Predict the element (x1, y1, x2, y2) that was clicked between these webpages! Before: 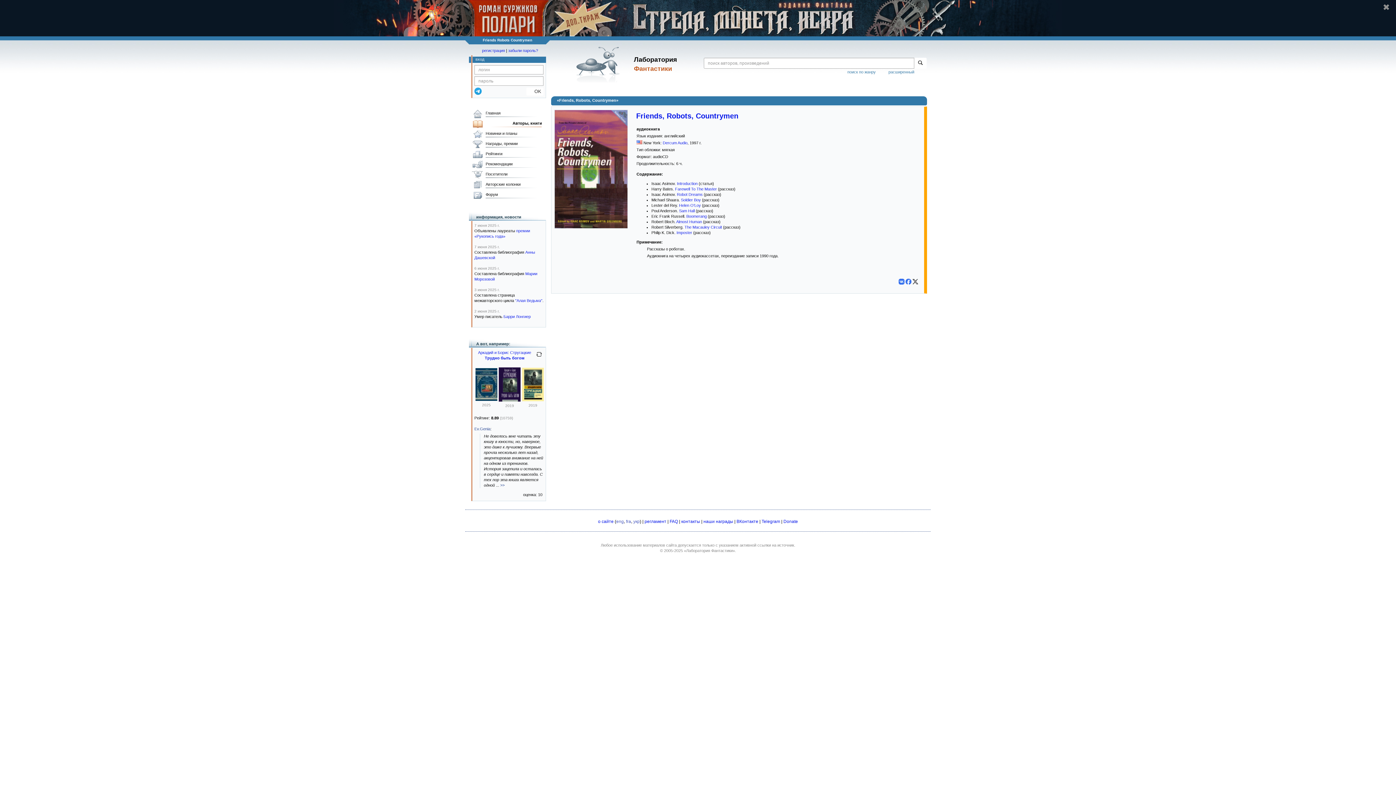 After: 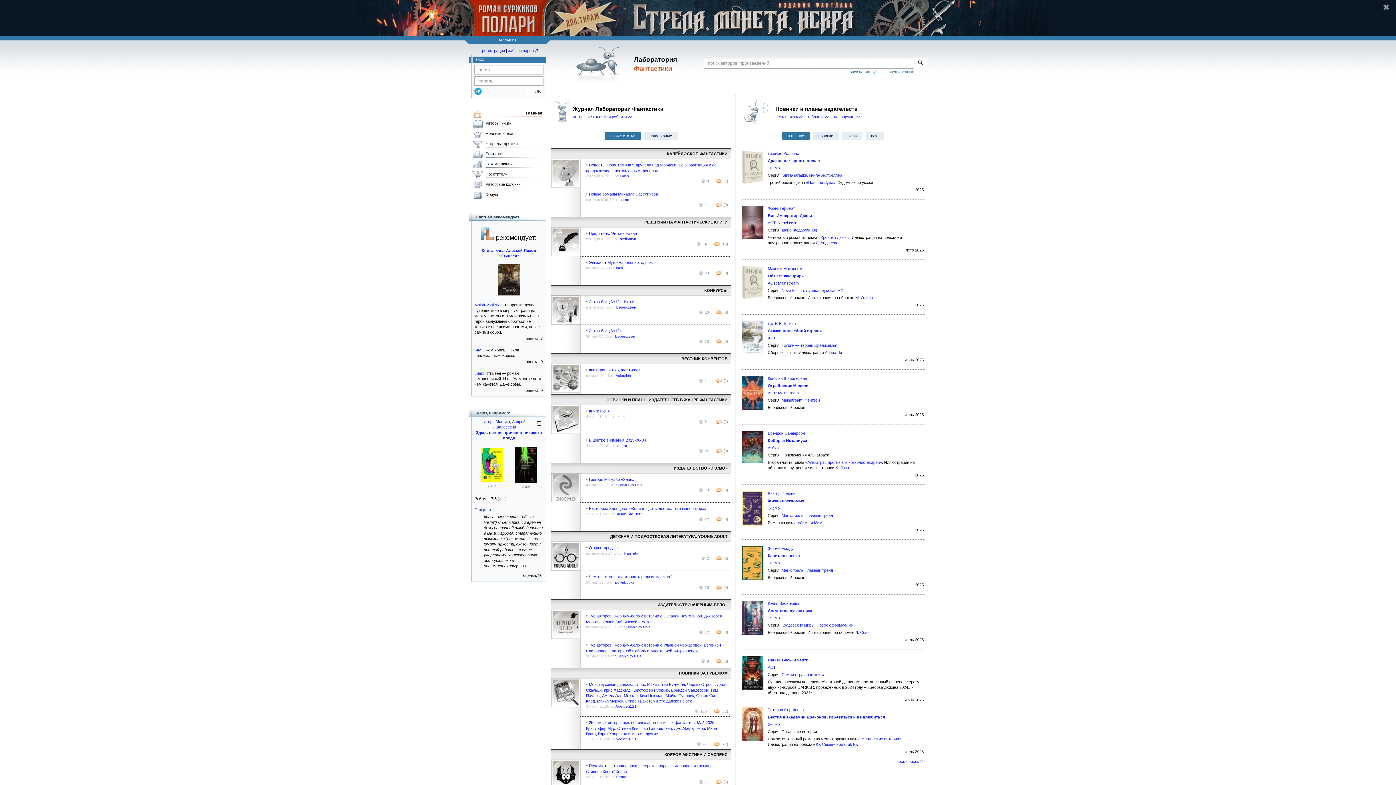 Action: bbox: (470, 109, 542, 119) label: Главная